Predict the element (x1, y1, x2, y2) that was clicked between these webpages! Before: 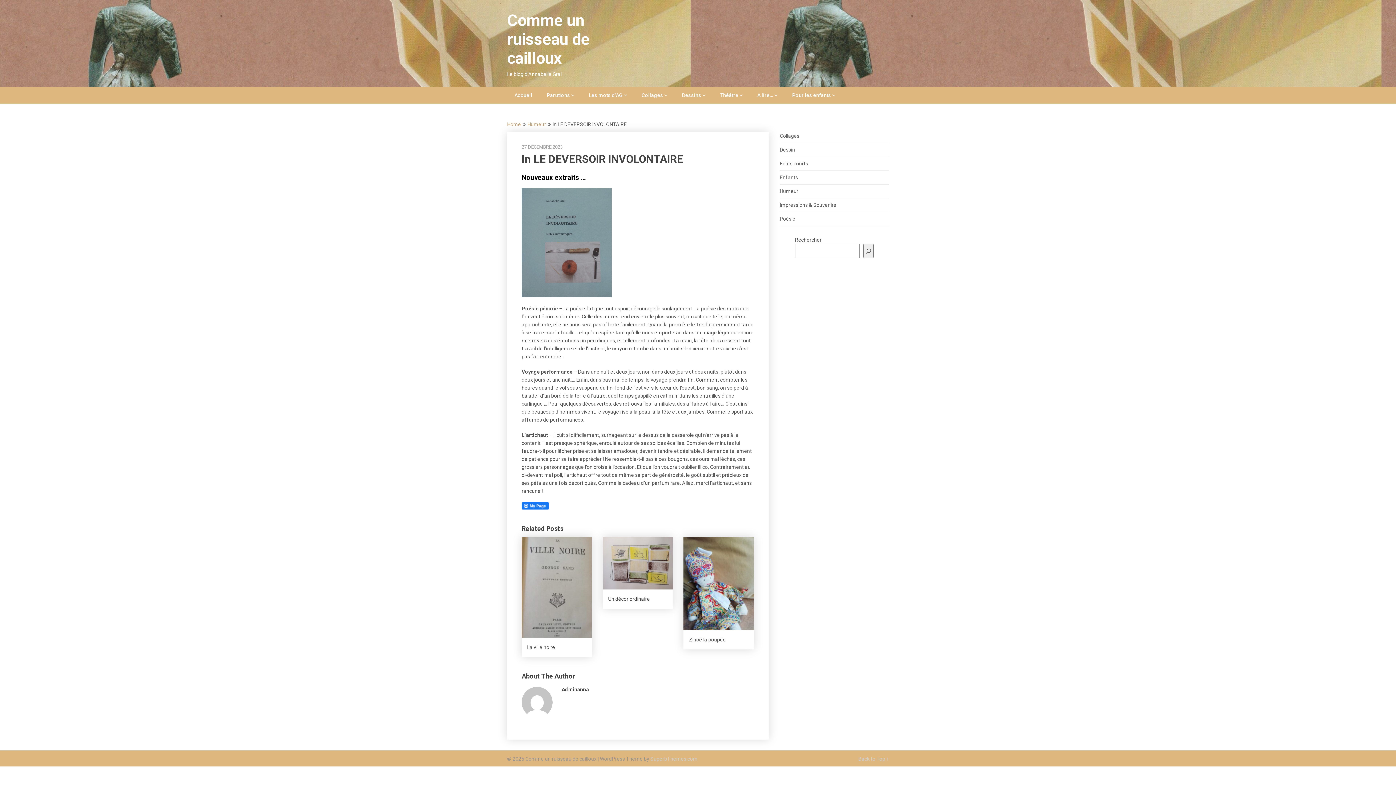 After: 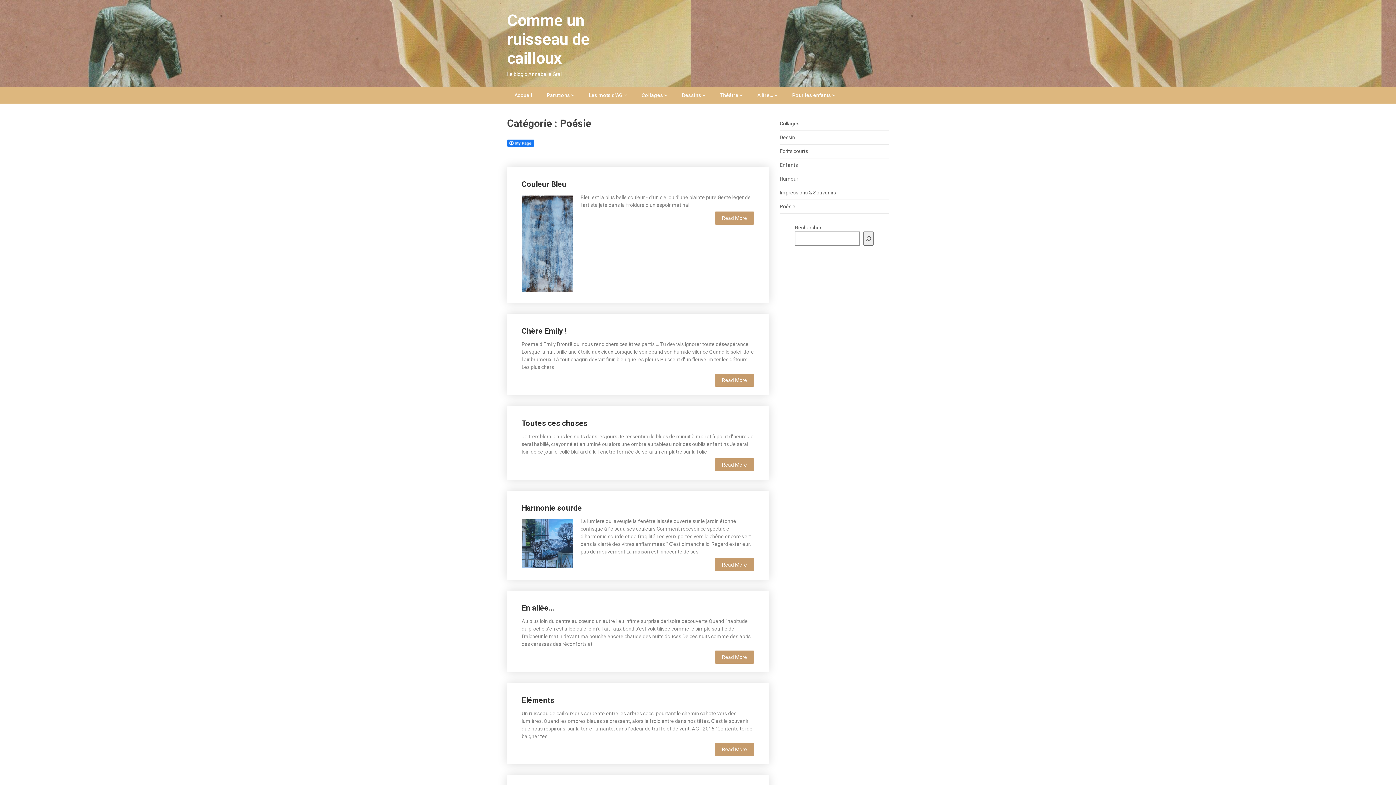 Action: label: Poésie bbox: (780, 216, 795, 221)